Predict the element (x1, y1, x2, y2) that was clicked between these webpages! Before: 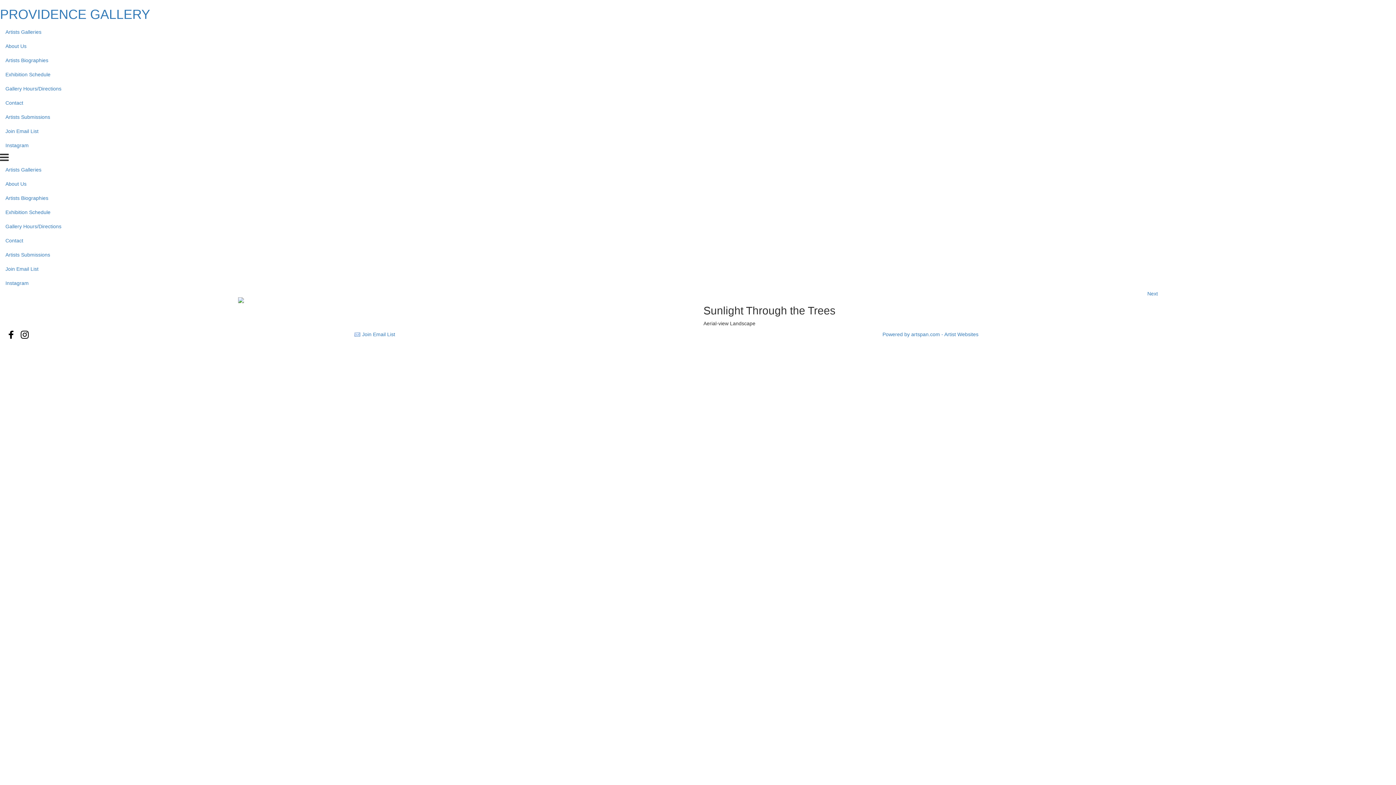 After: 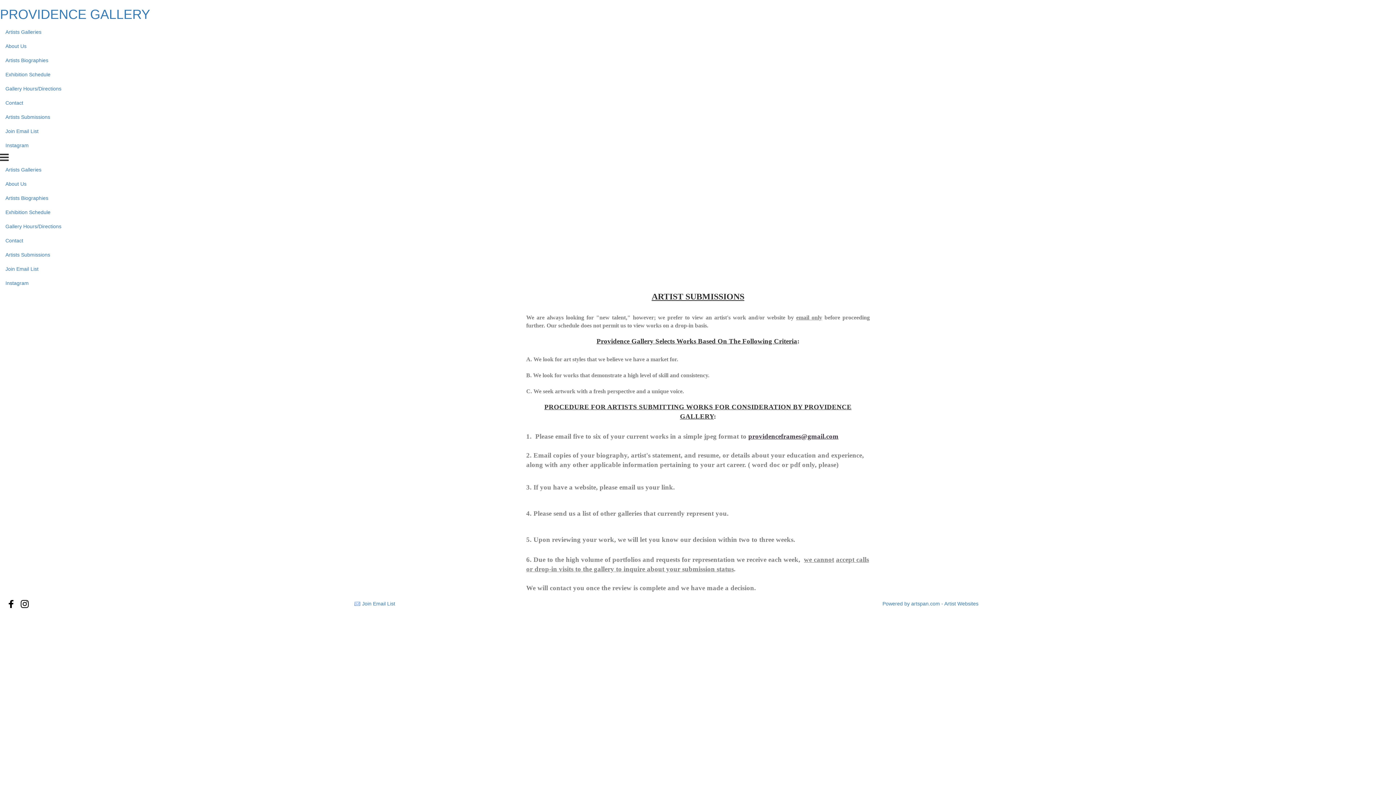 Action: bbox: (0, 248, 1396, 262) label: Artists Submissions